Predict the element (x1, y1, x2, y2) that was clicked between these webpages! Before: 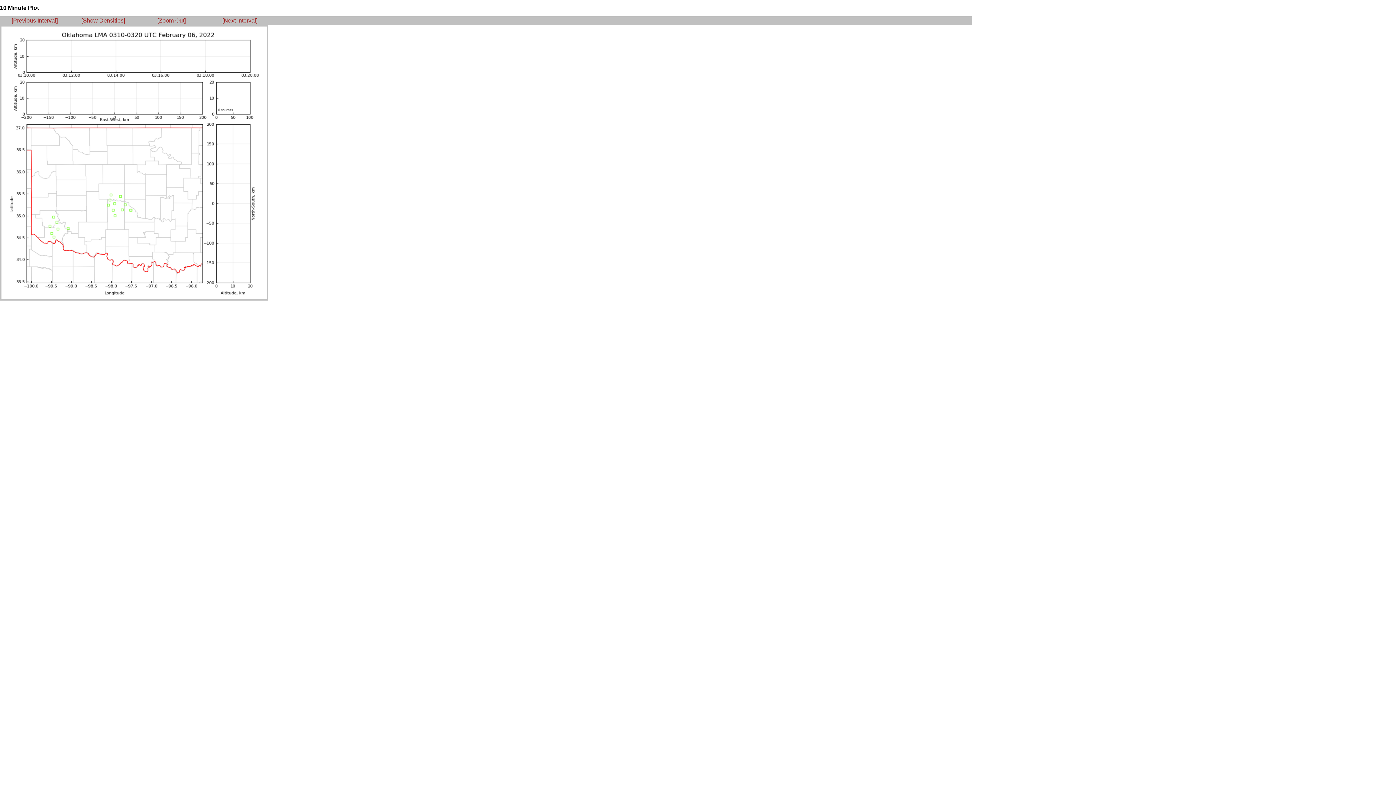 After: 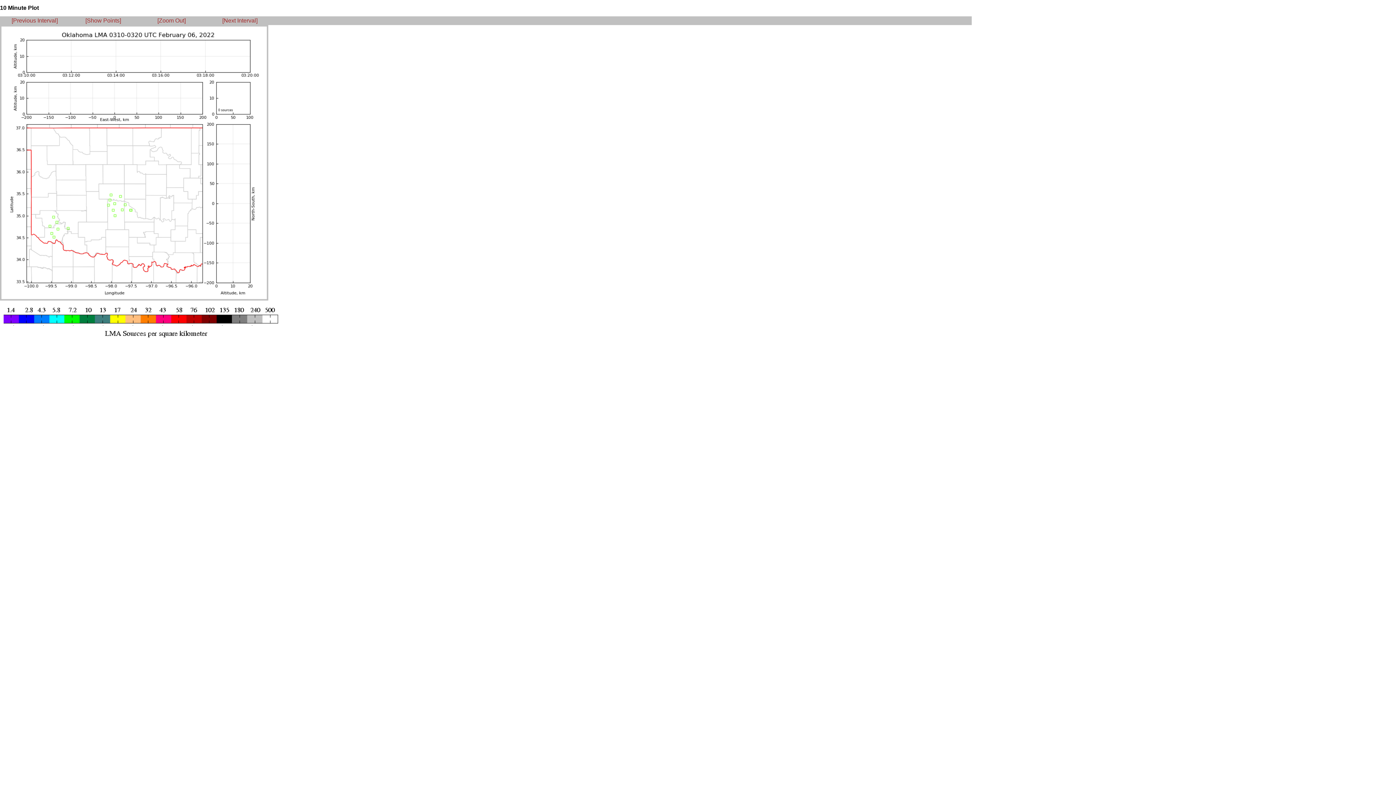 Action: label: [Show Densities] bbox: (81, 17, 125, 23)